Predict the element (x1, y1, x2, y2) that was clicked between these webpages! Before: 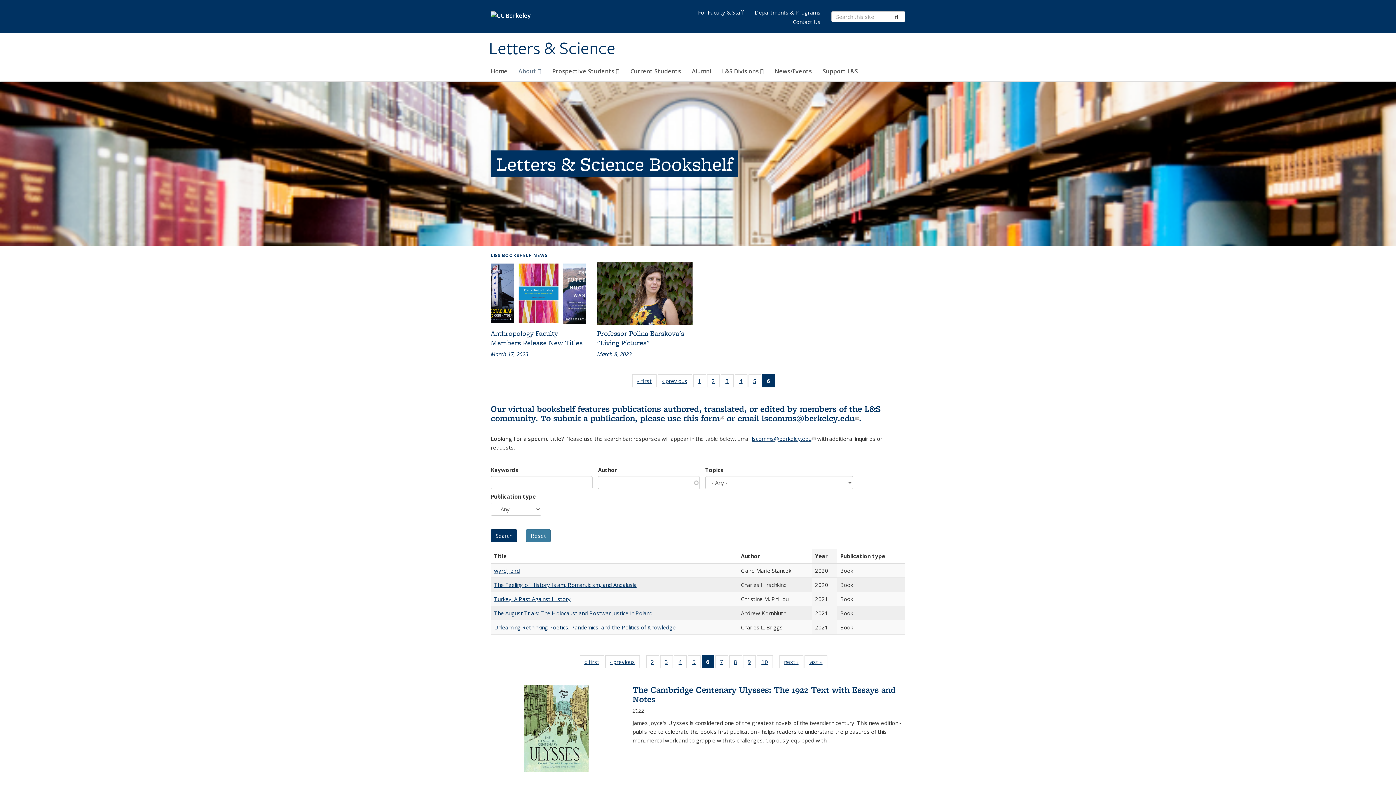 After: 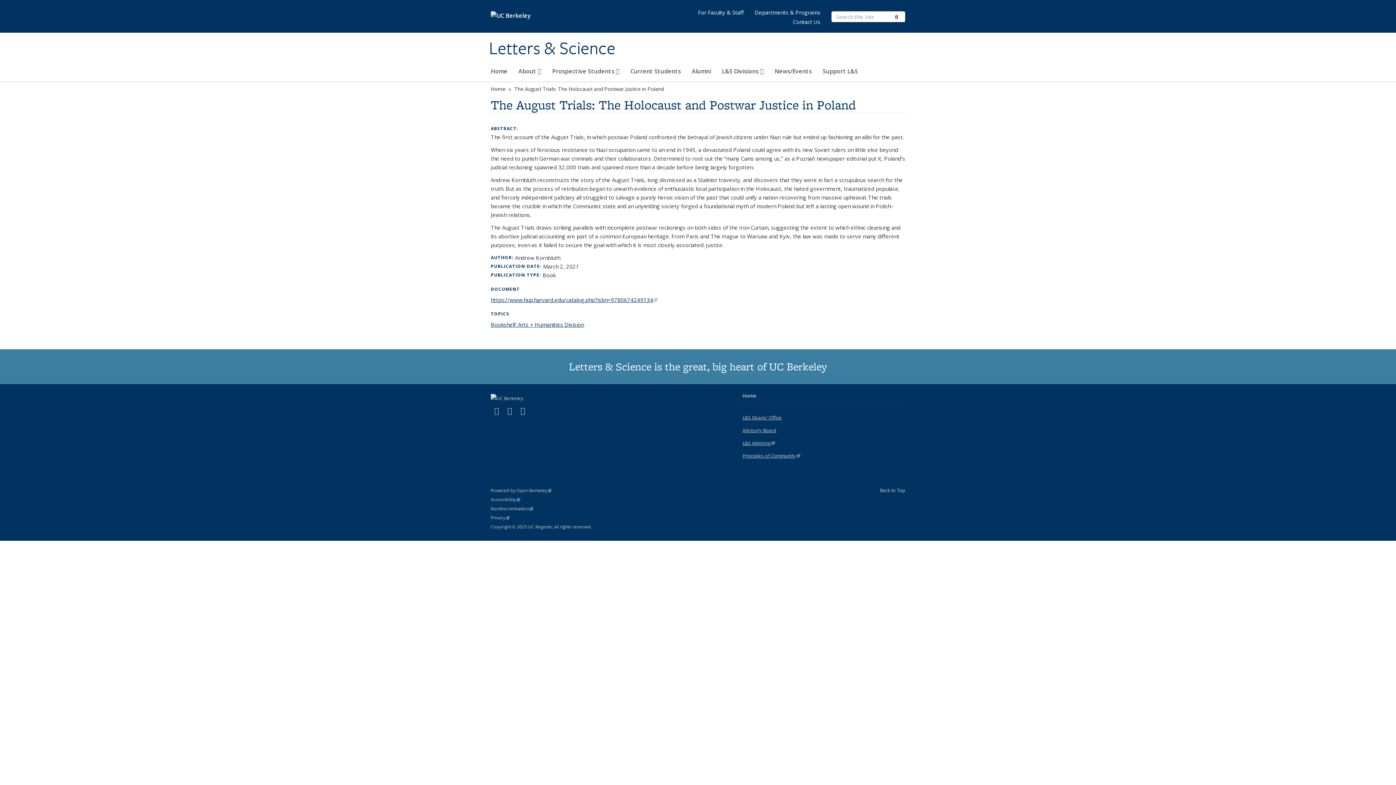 Action: label: The August Trials: The Holocaust and Postwar Justice in Poland bbox: (494, 609, 652, 617)